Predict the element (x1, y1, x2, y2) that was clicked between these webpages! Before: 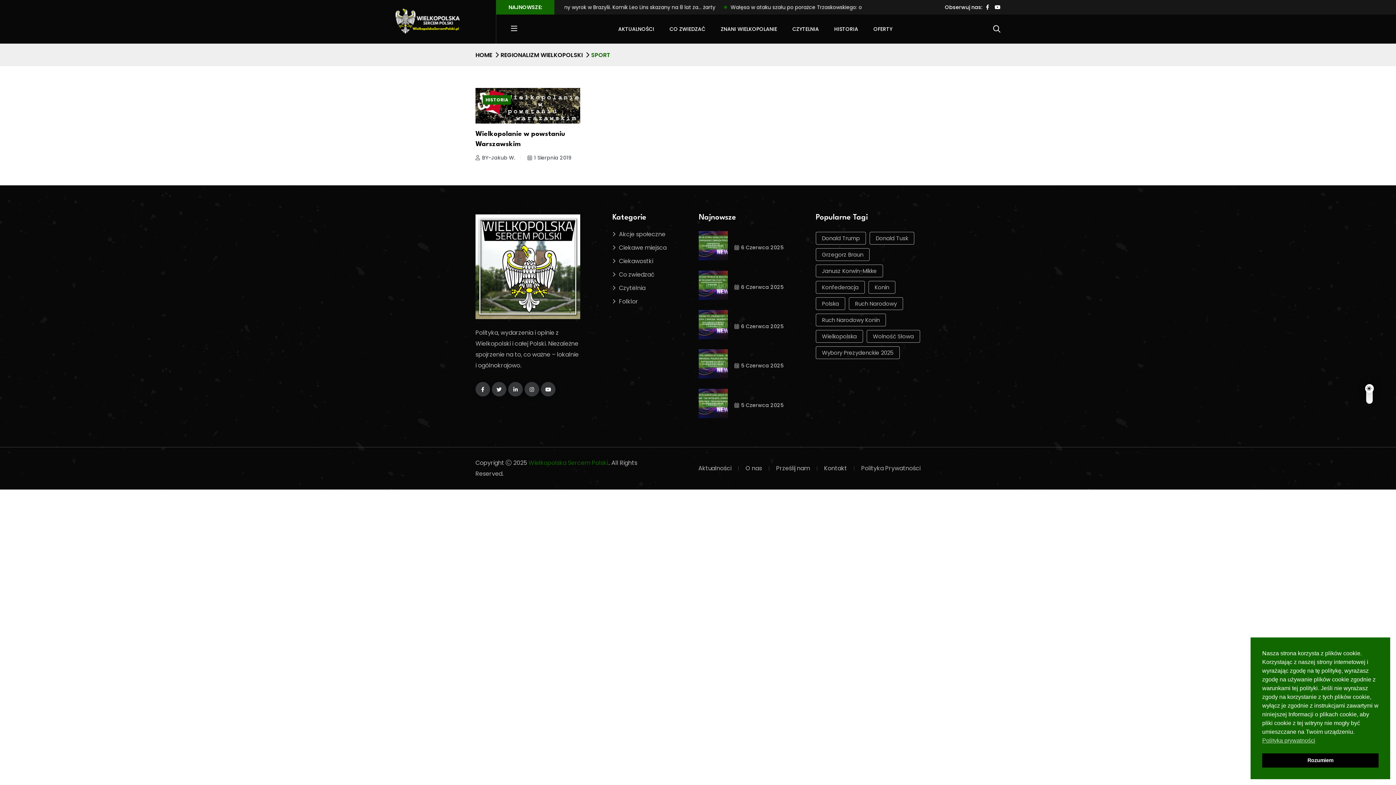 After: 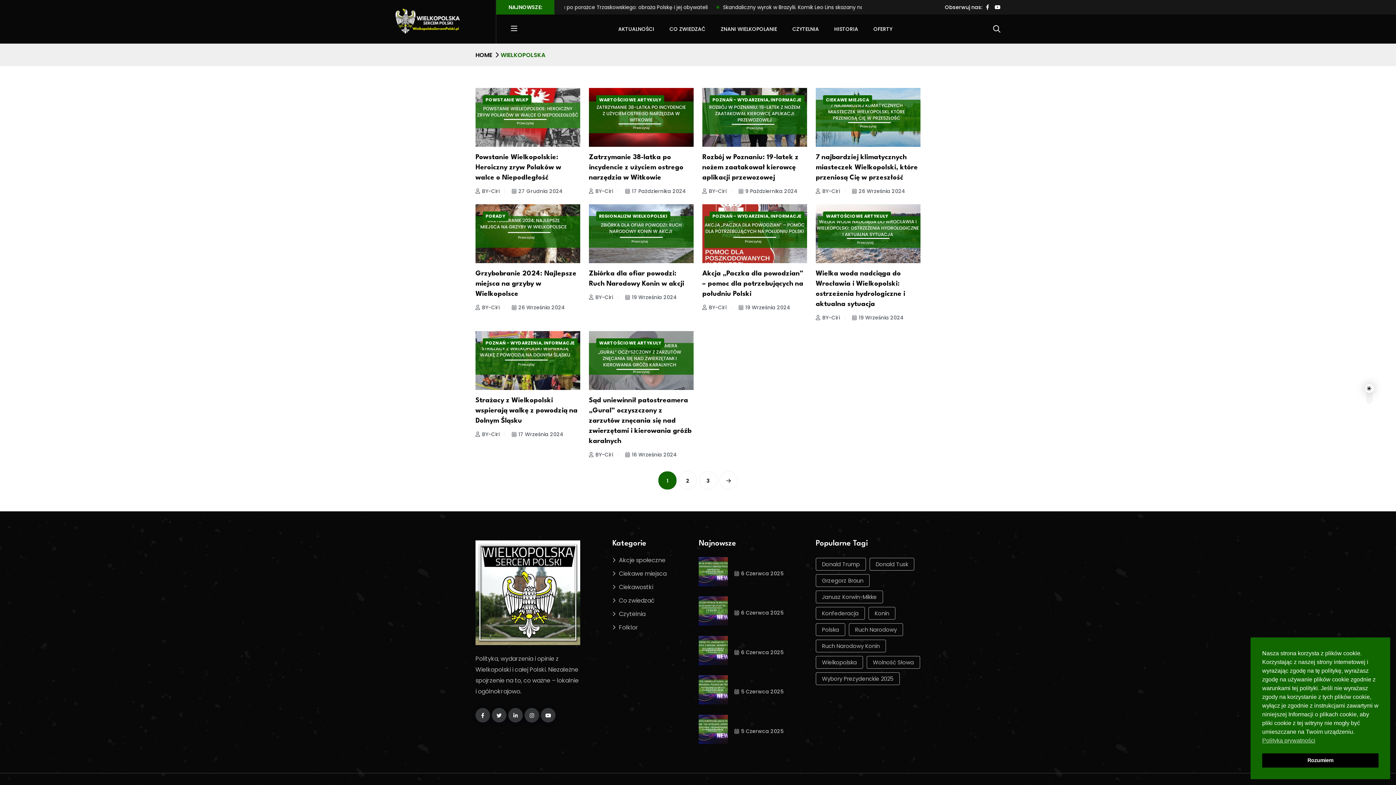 Action: label: Wielkopolska (24 elementy) bbox: (815, 330, 863, 342)